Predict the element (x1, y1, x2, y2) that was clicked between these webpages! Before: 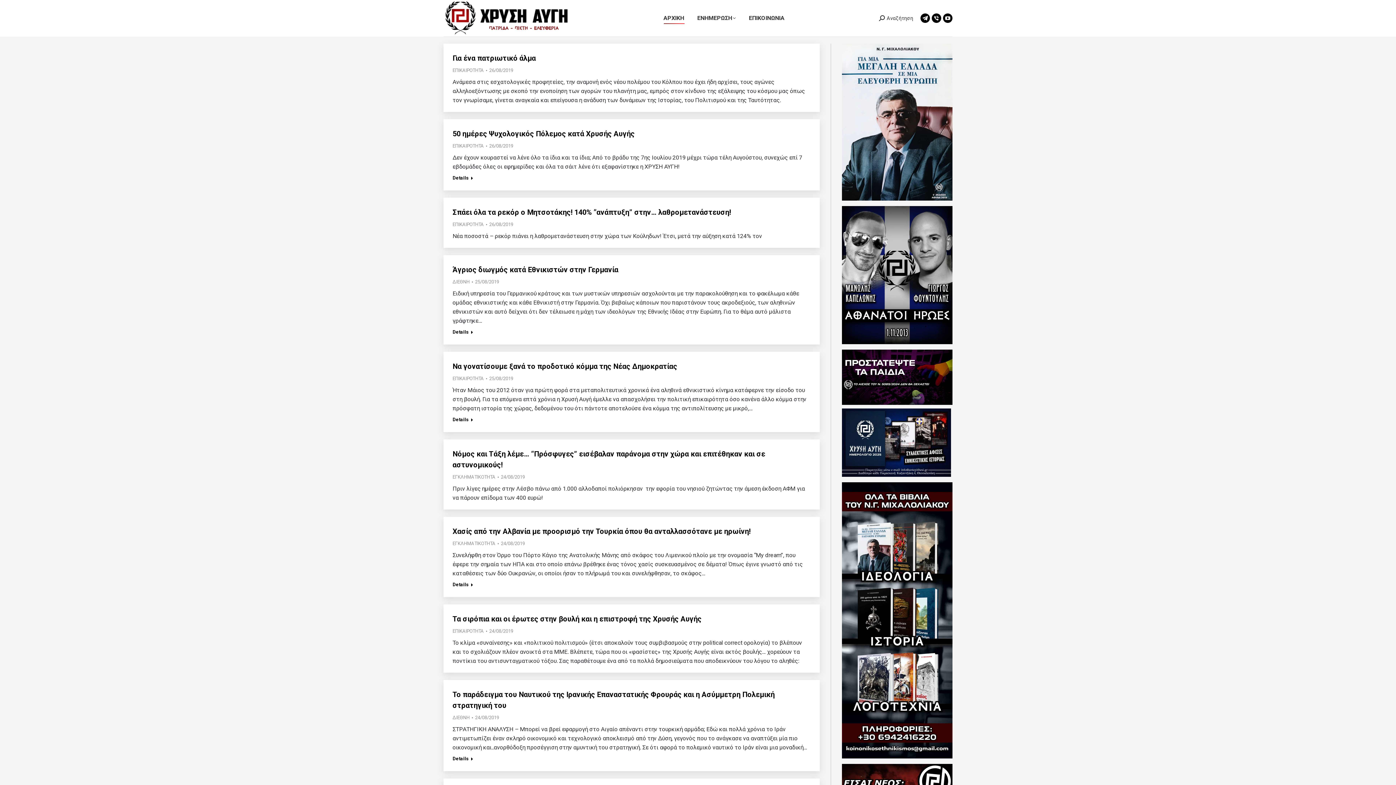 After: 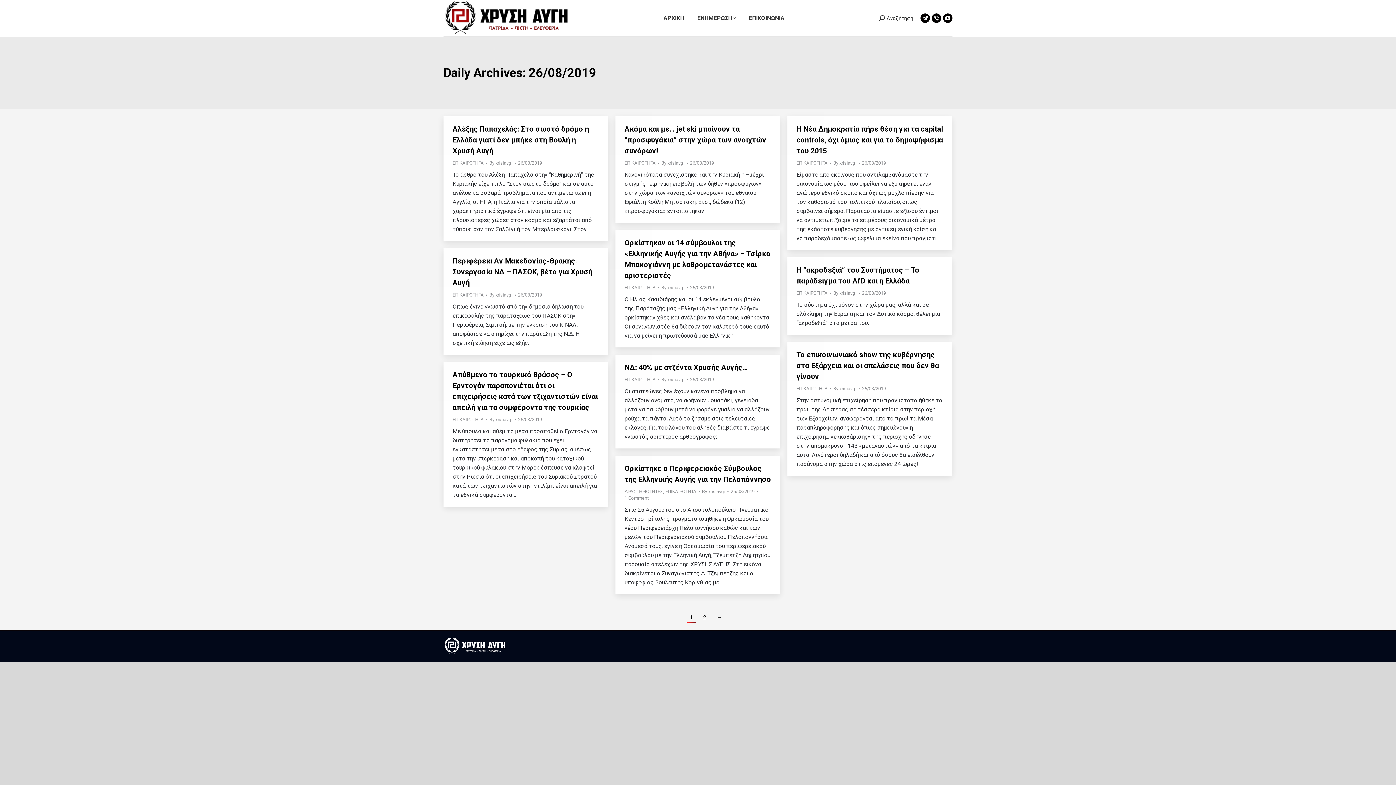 Action: bbox: (489, 142, 513, 149) label: 26/08/2019